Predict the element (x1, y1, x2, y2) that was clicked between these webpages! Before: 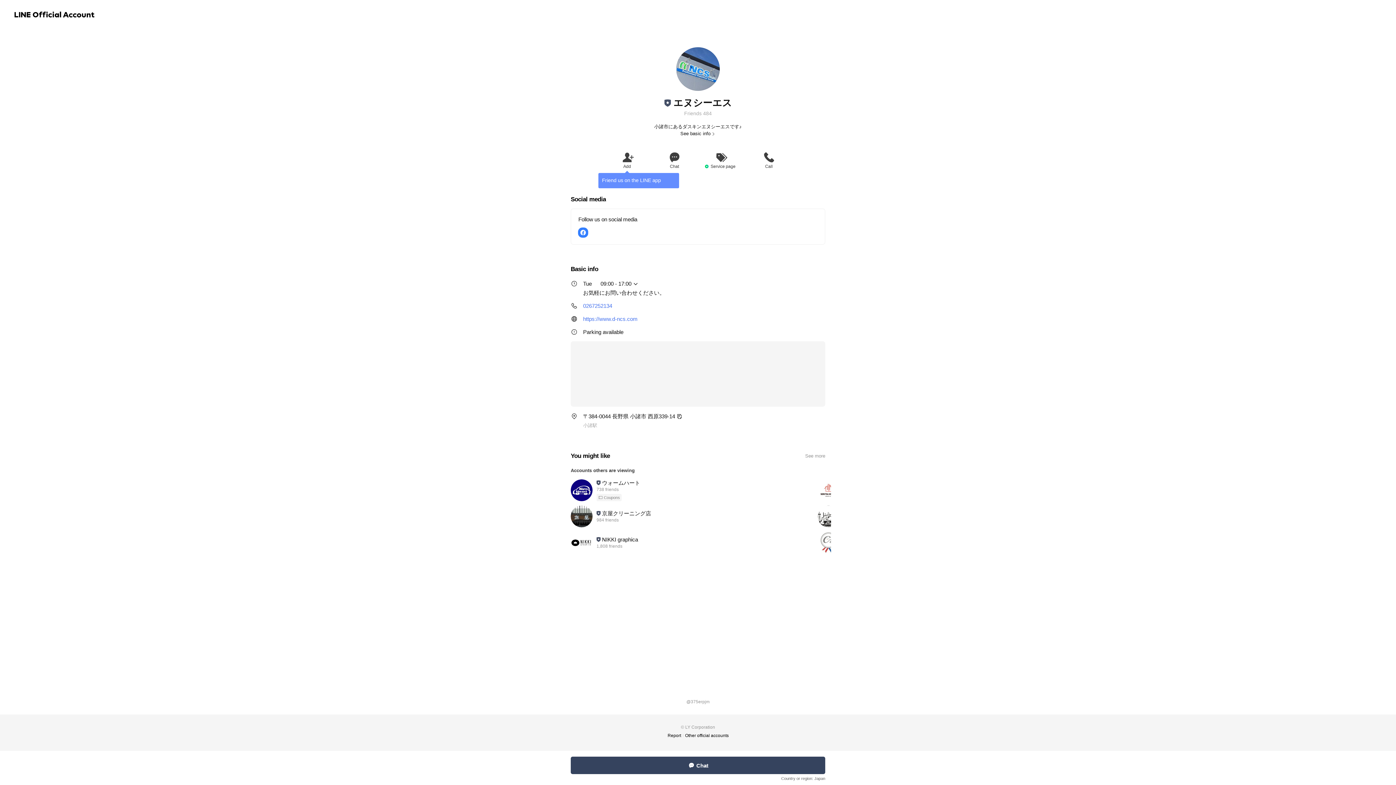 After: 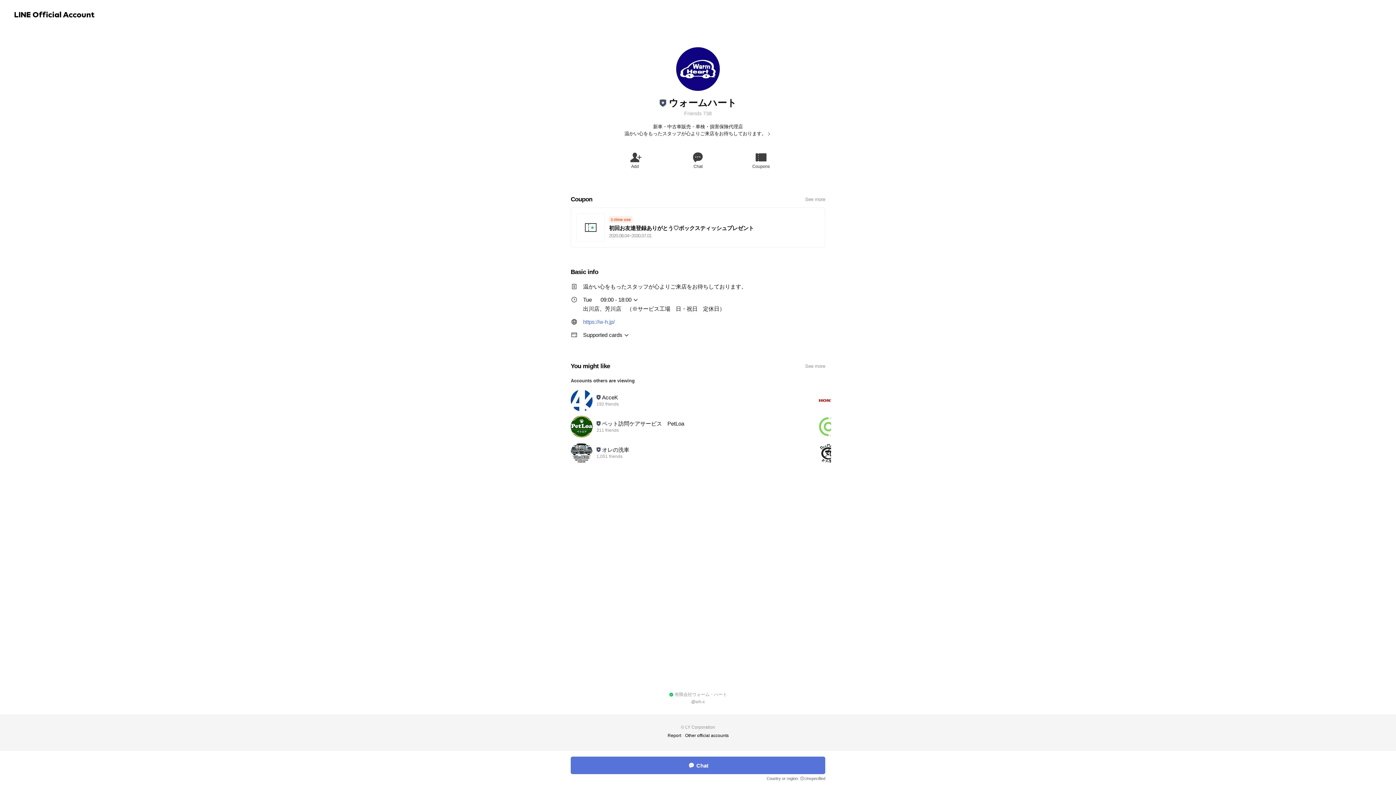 Action: bbox: (570, 477, 800, 503) label: ウォームハート
738 friends
Coupons